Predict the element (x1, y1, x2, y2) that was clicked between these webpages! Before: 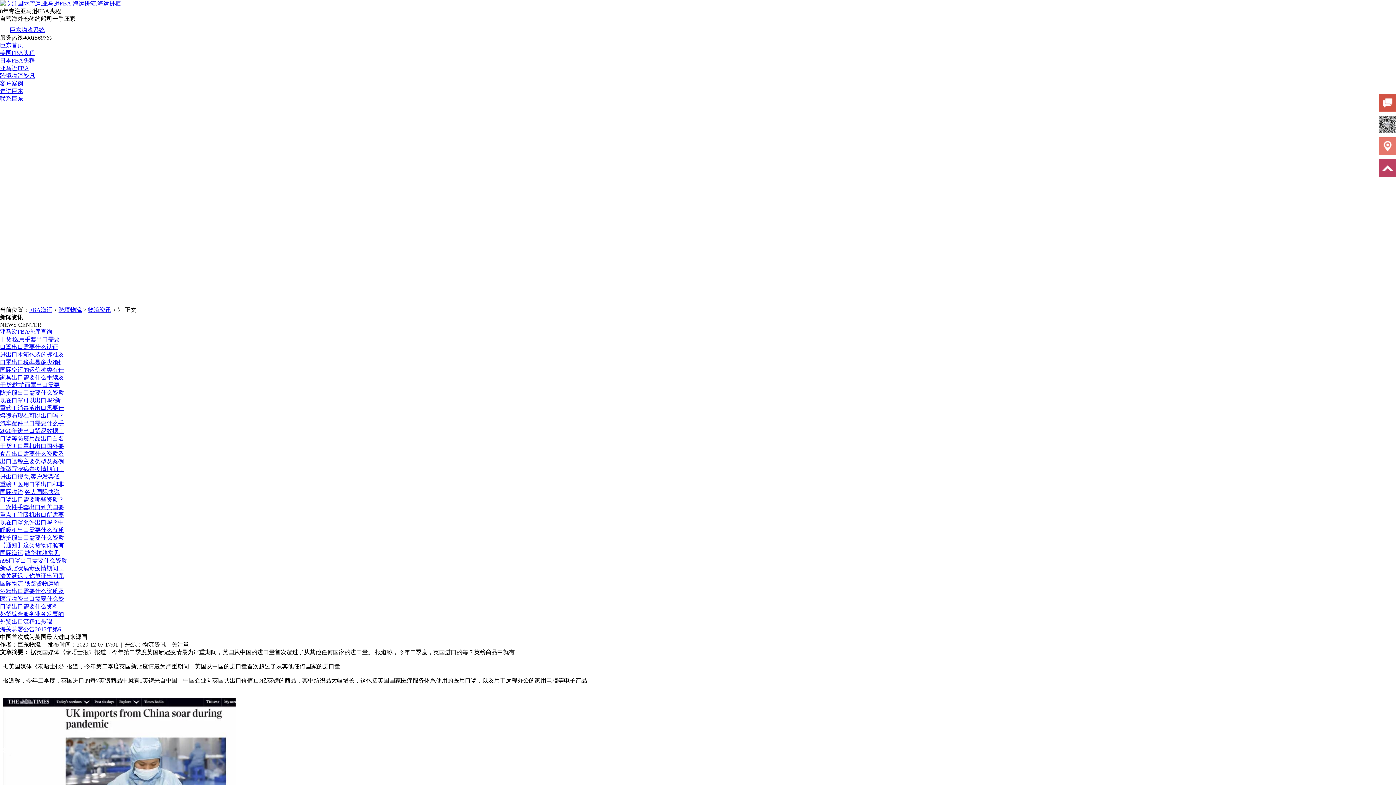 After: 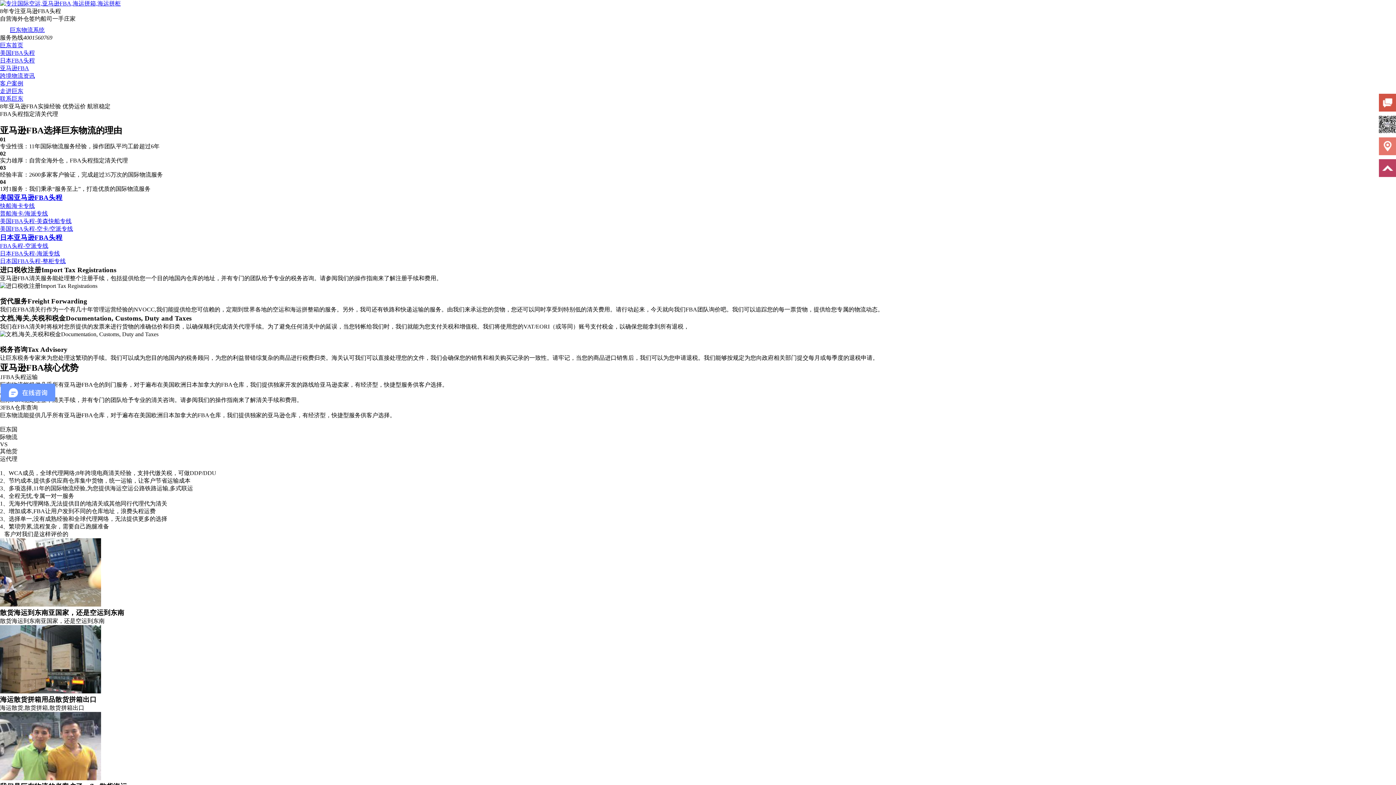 Action: bbox: (0, 65, 29, 71) label: 亚马逊FBA